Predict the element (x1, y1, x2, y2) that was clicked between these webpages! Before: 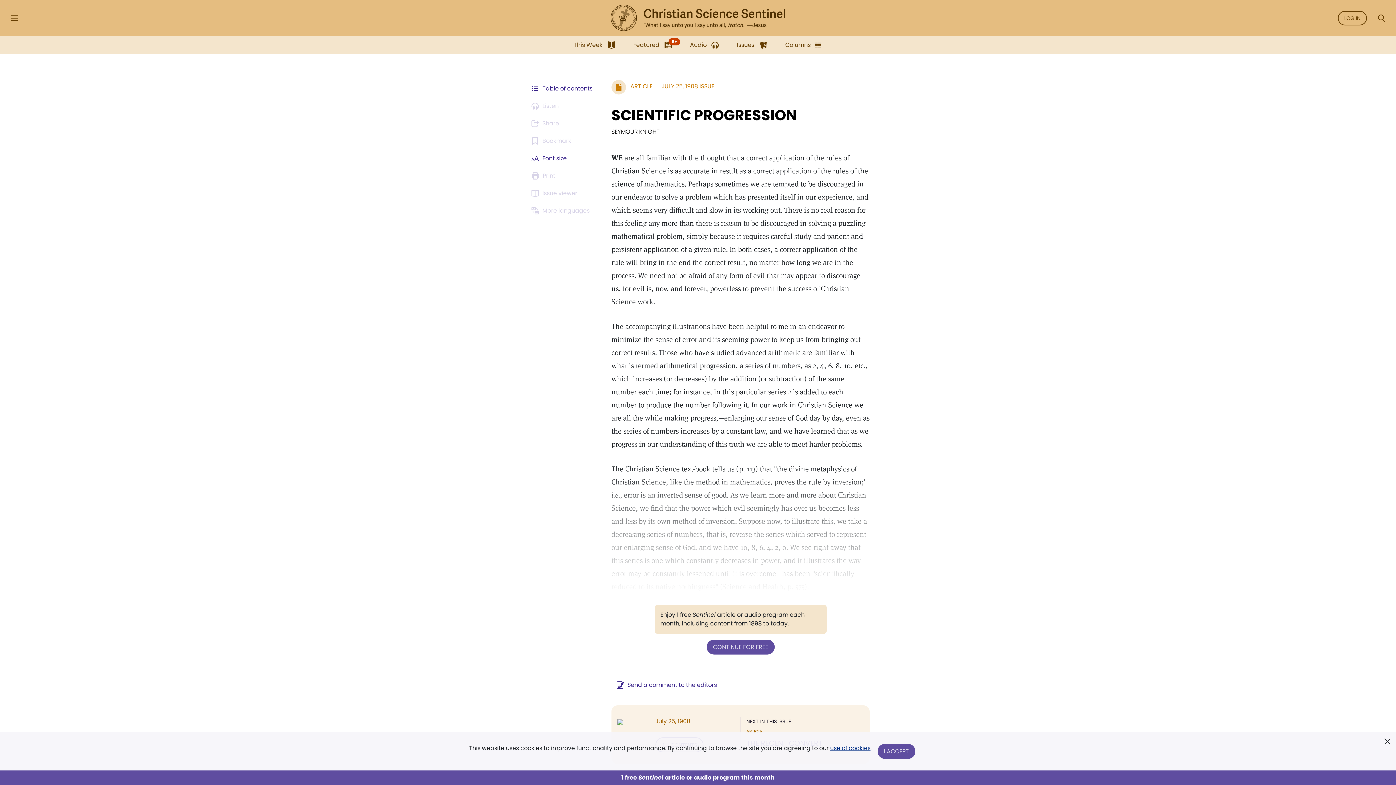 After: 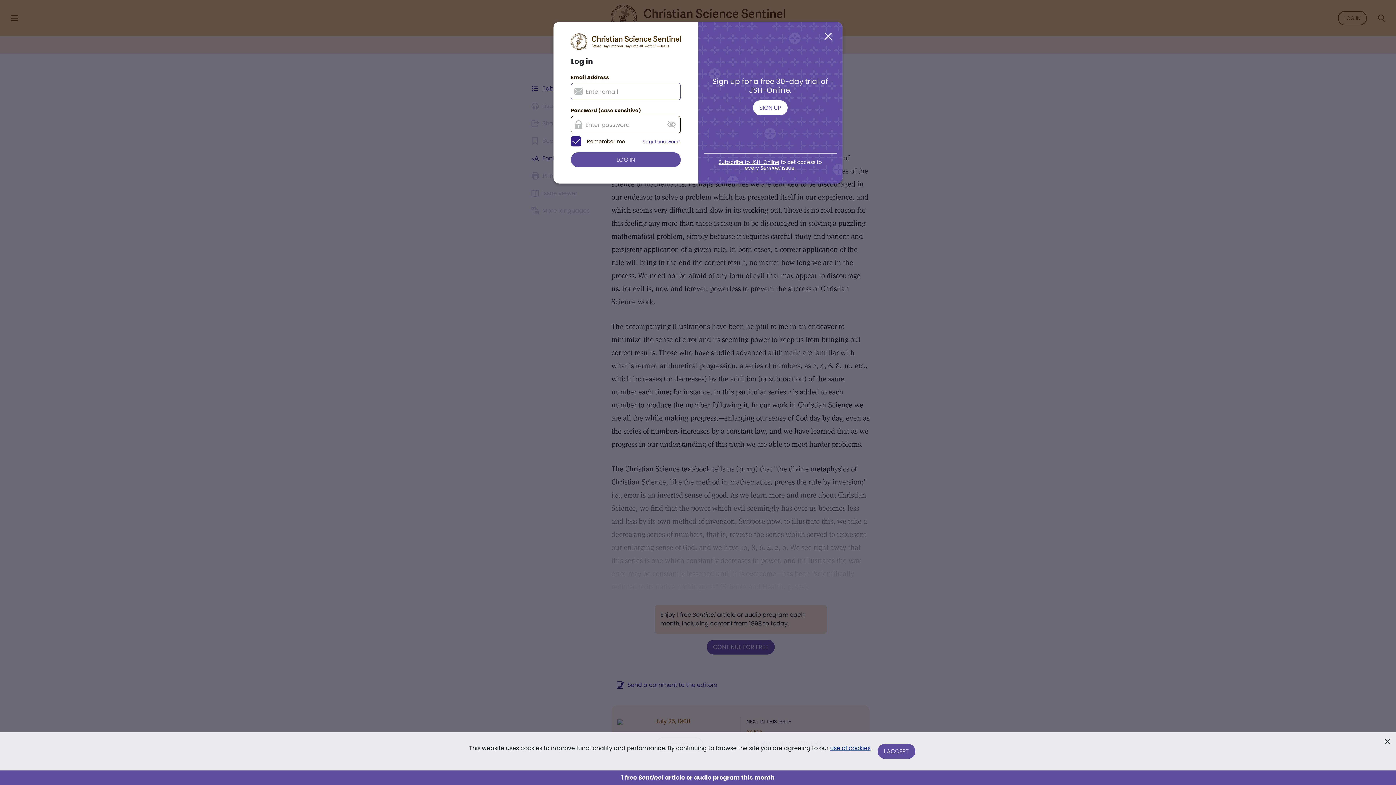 Action: bbox: (1338, 10, 1367, 25) label: LOG IN